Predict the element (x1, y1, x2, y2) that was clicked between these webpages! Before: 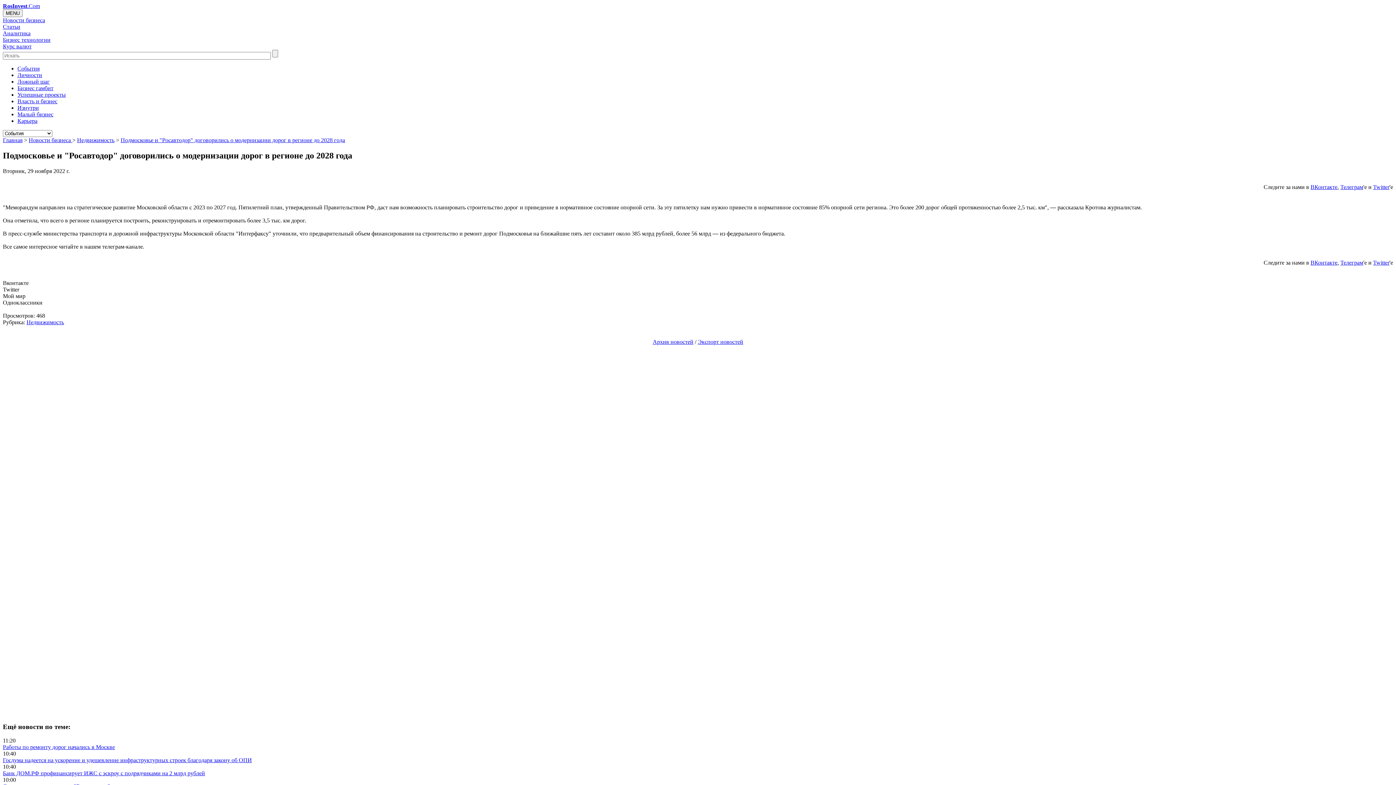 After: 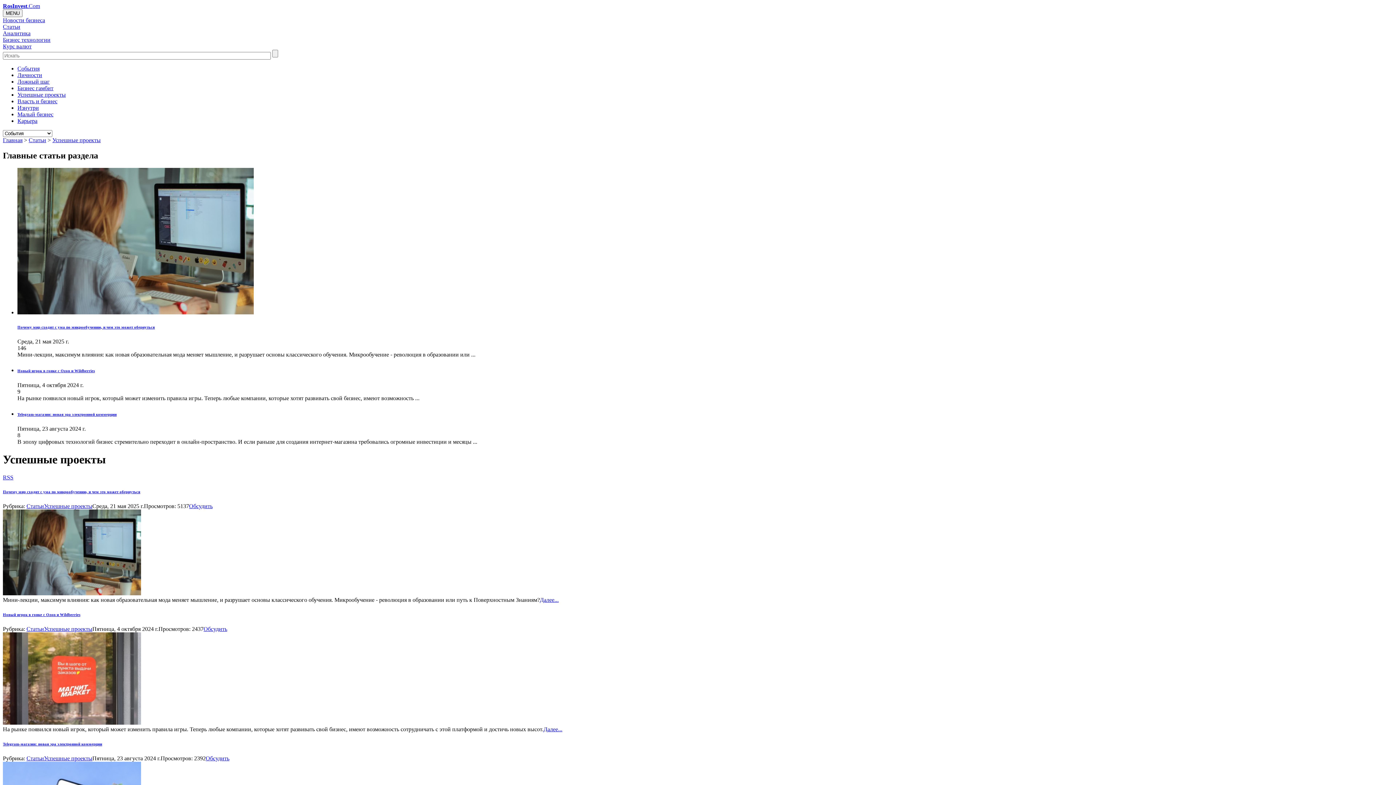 Action: bbox: (17, 91, 65, 97) label: Успешные проекты